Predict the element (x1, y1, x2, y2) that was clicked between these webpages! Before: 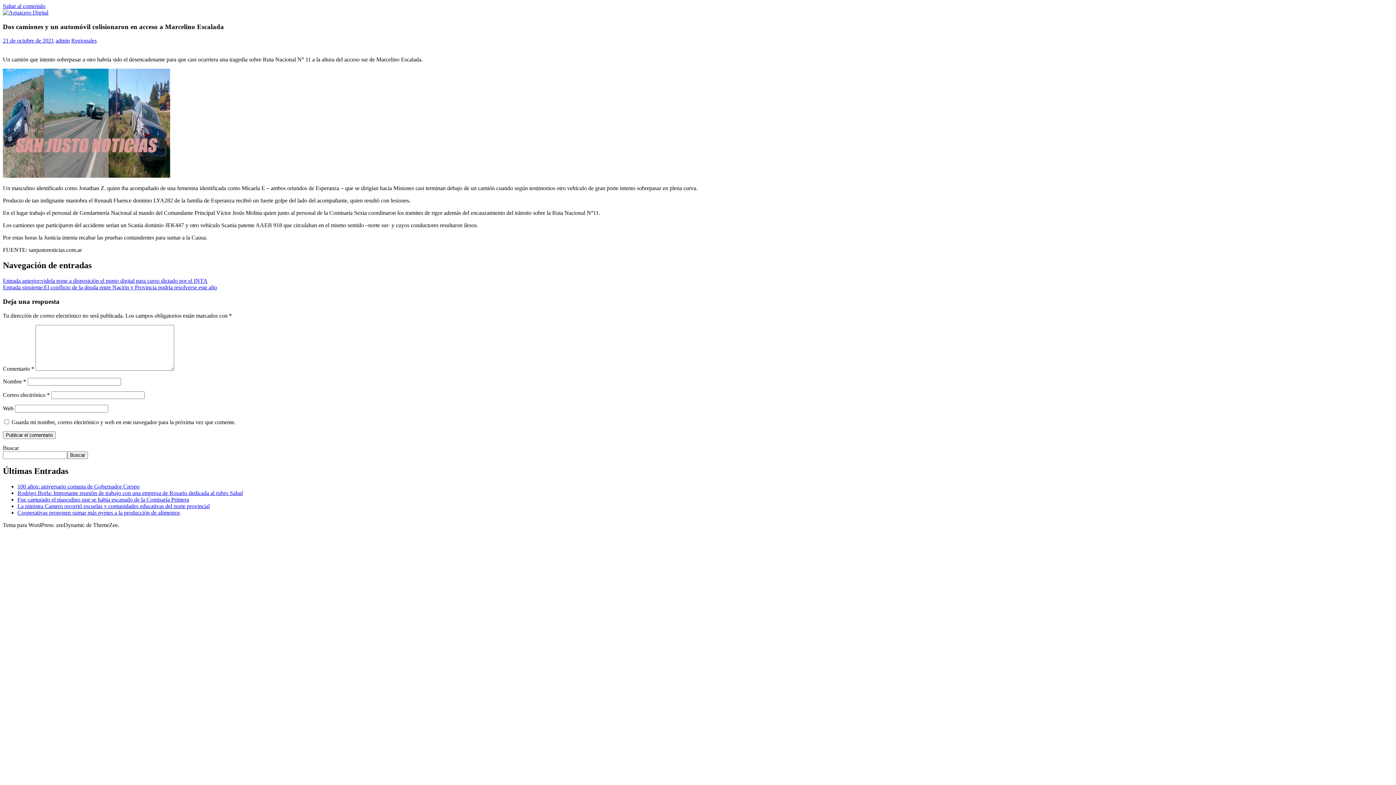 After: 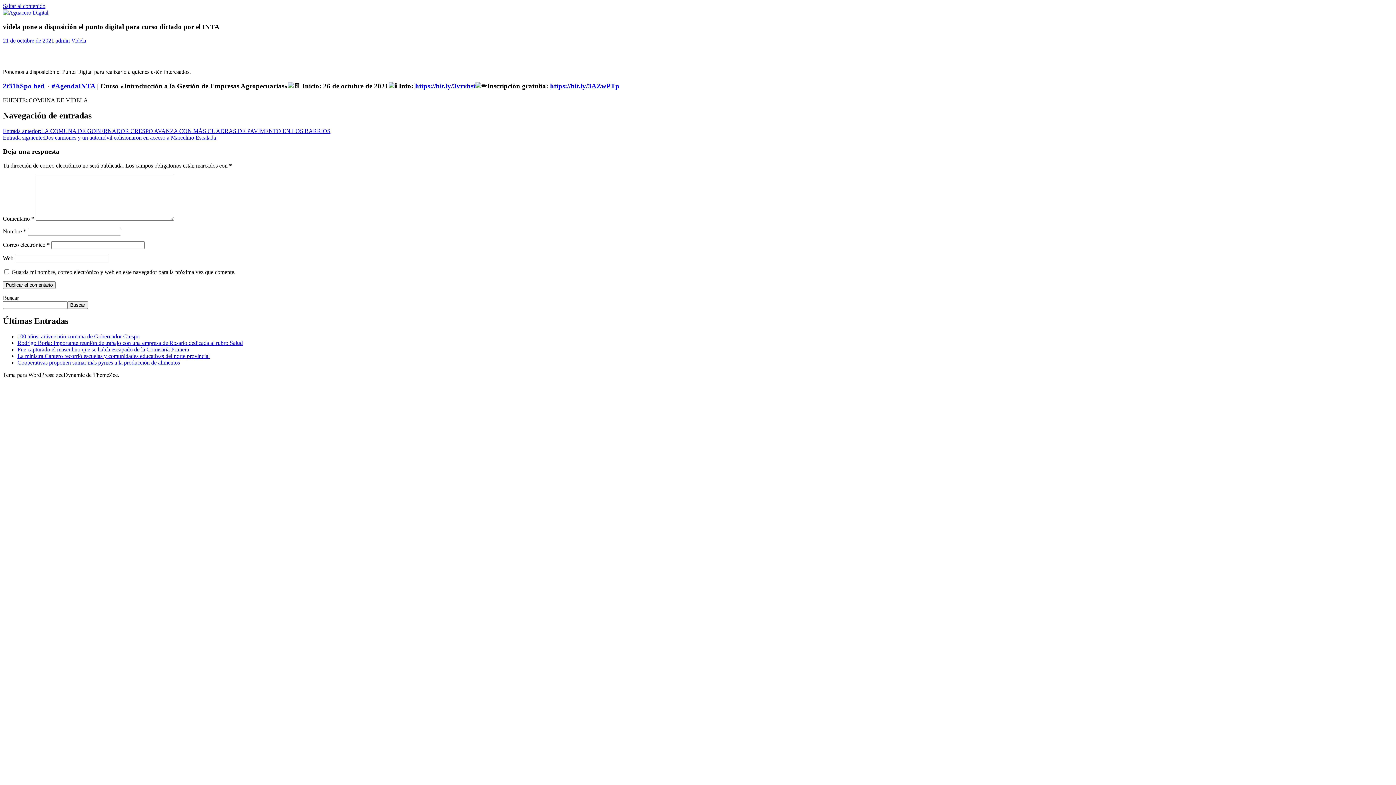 Action: bbox: (2, 277, 207, 284) label: Entrada anterior:videla pone a disposición el punto digital para curso dictado por el INTA